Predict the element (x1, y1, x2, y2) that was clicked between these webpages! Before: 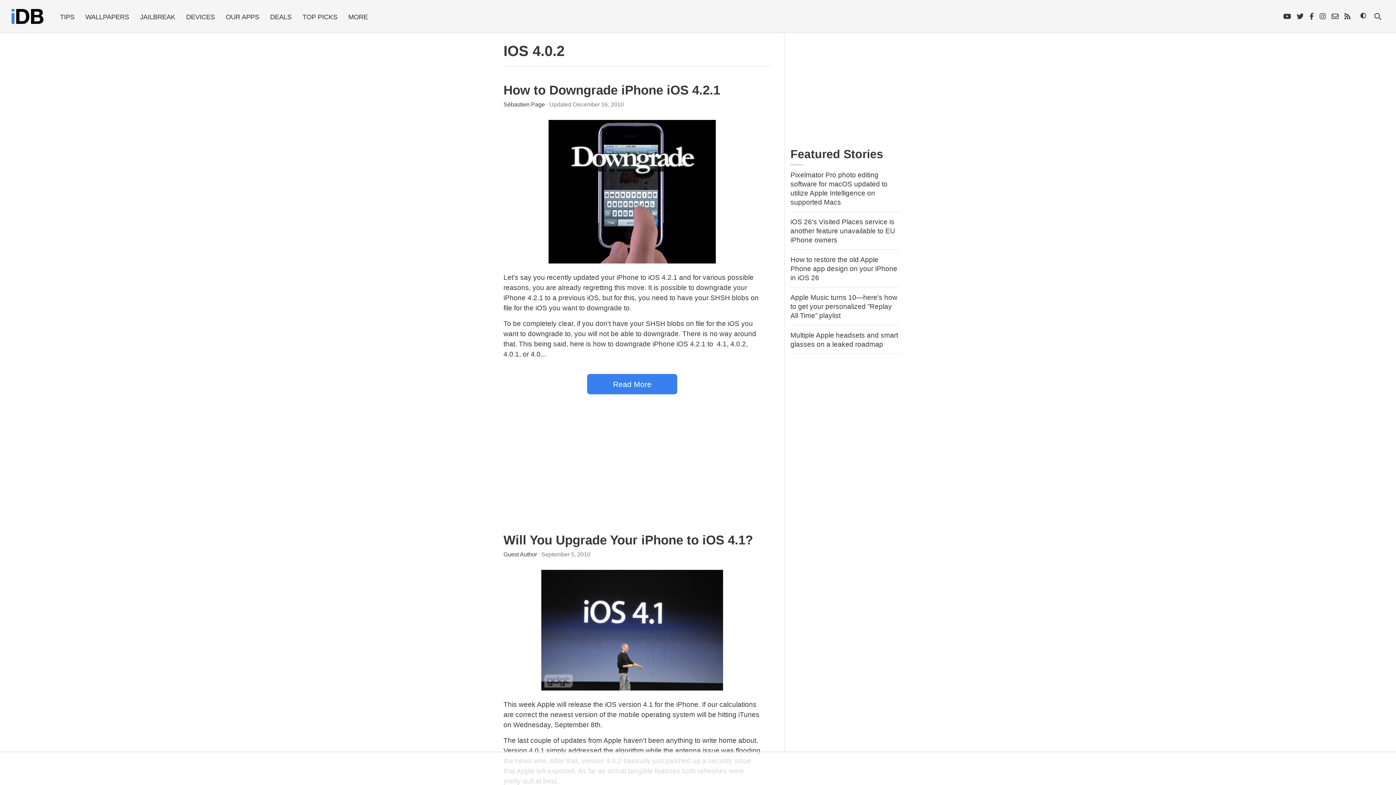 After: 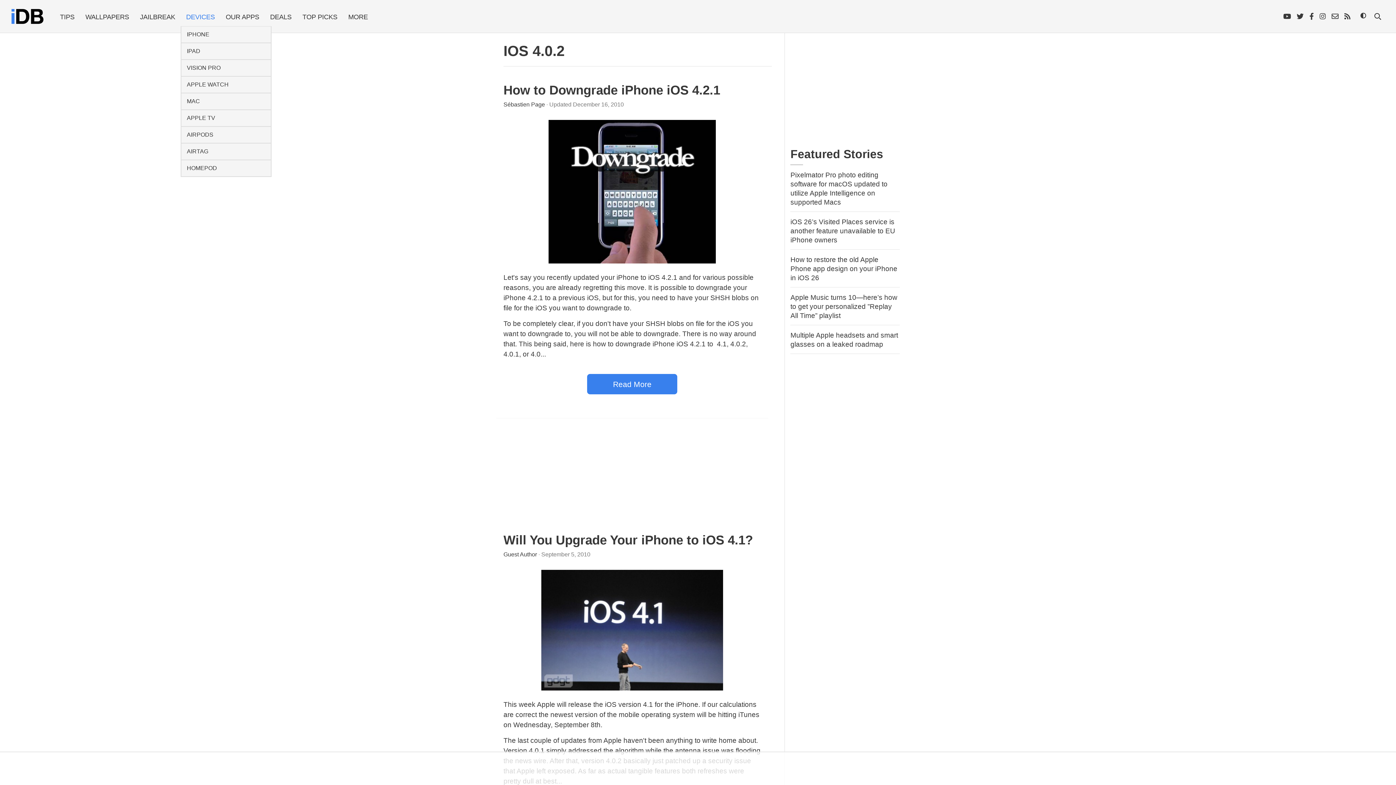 Action: bbox: (180, 6, 220, 27) label: DEVICES